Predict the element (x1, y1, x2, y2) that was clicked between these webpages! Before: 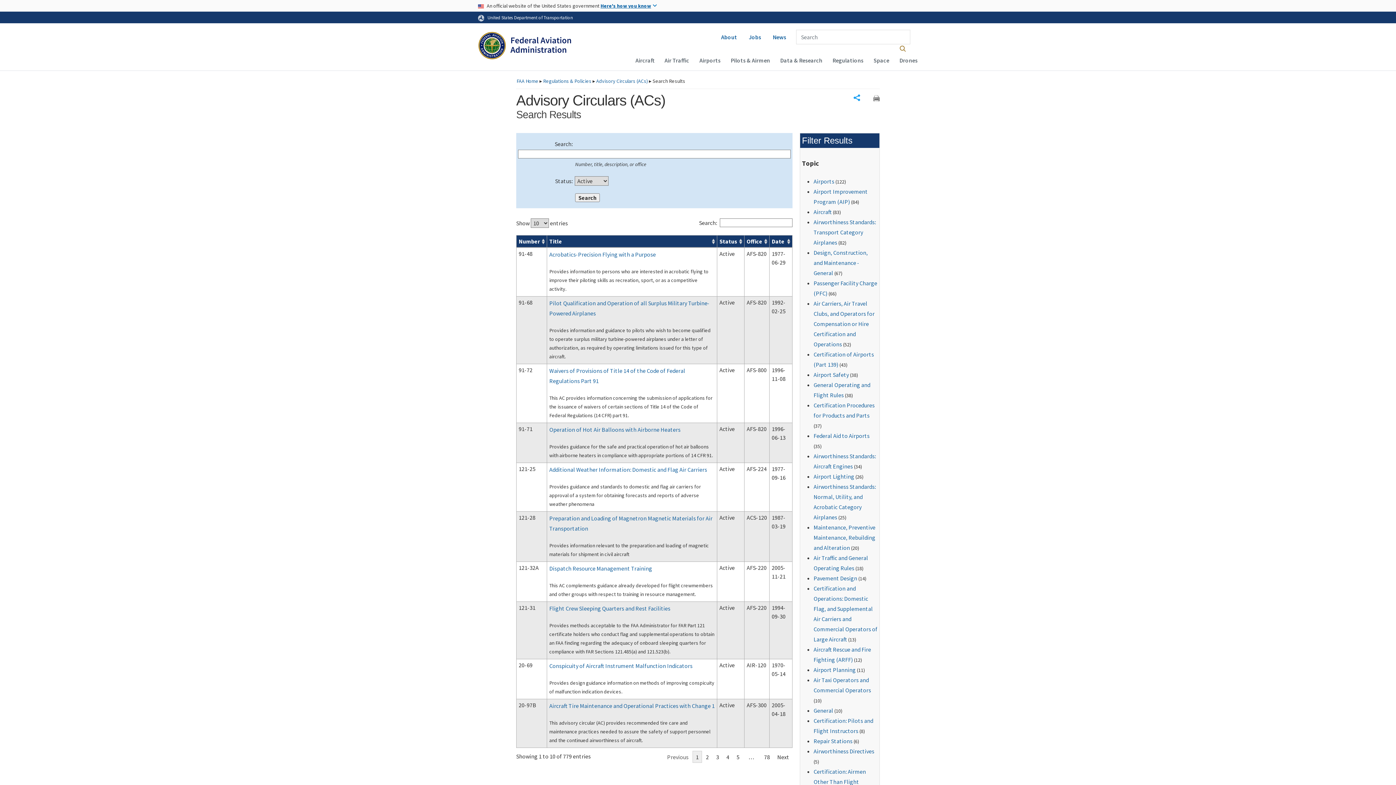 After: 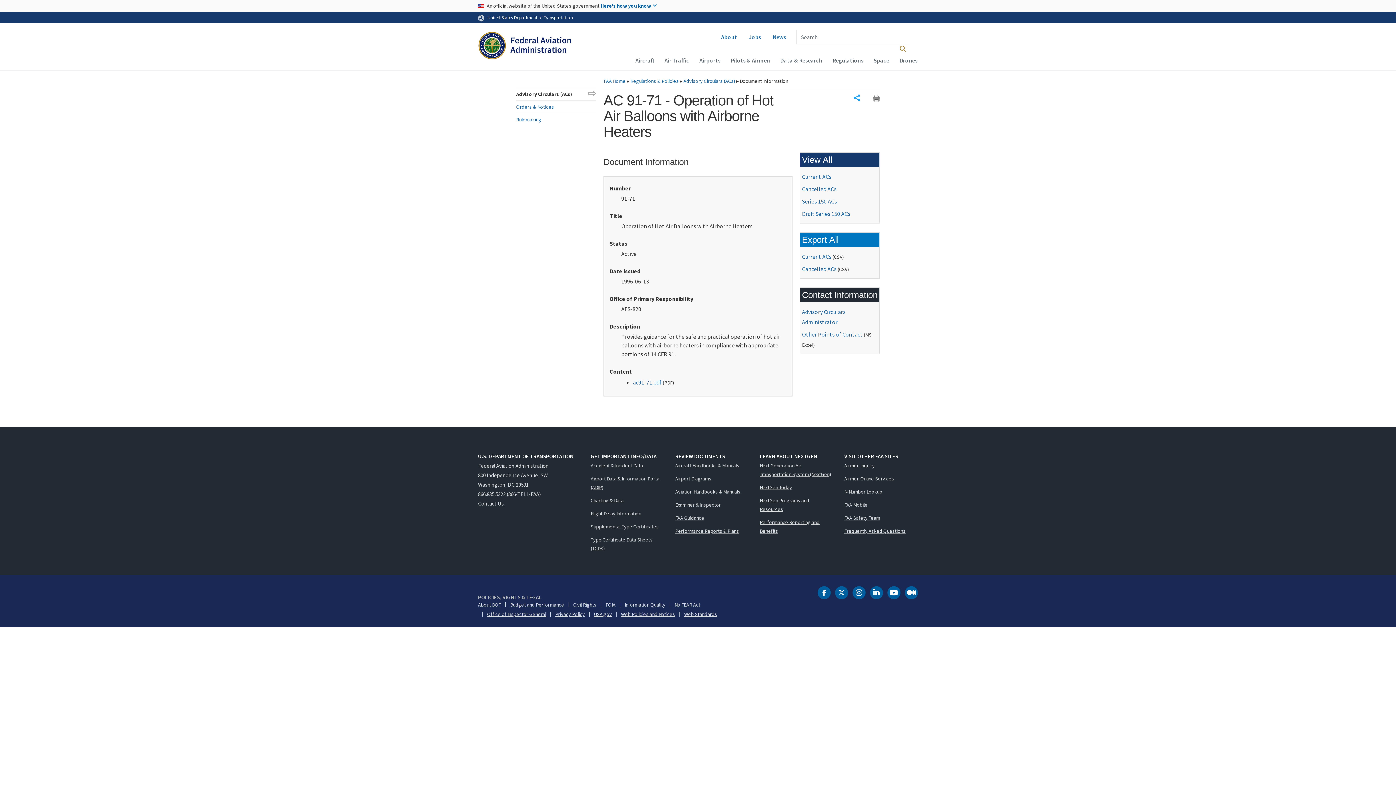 Action: bbox: (549, 426, 680, 433) label: Operation of Hot Air Balloons with Airborne Heaters